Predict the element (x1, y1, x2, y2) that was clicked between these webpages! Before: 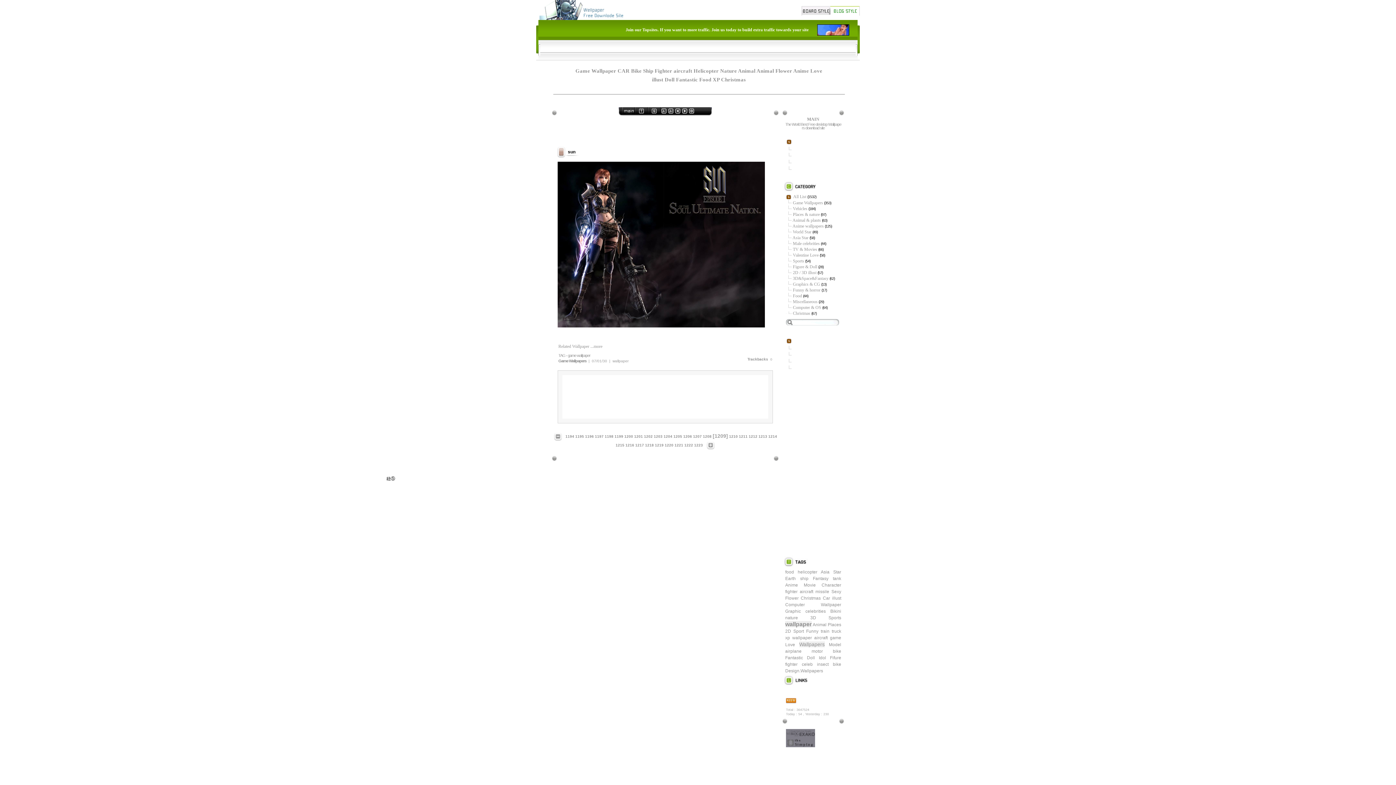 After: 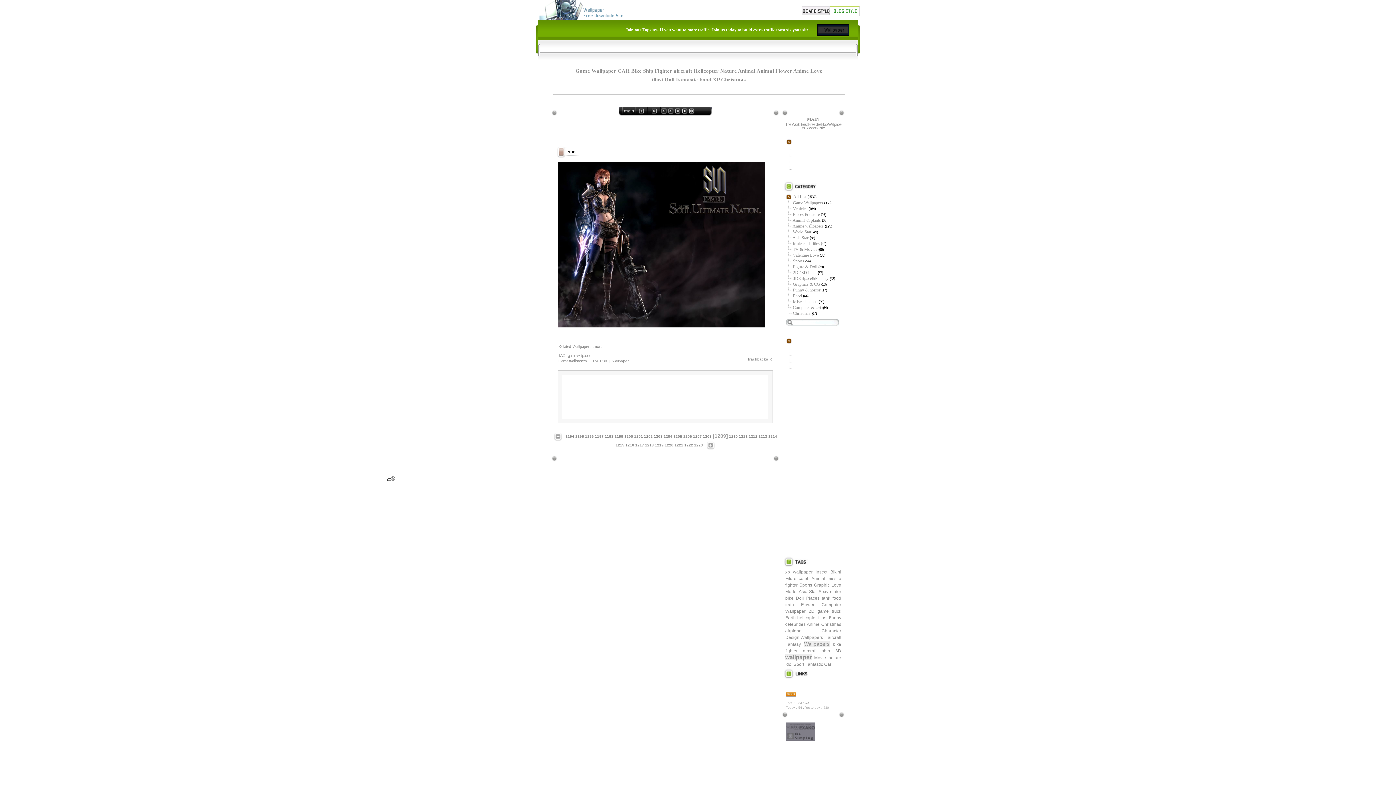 Action: label: sun bbox: (568, 149, 575, 154)